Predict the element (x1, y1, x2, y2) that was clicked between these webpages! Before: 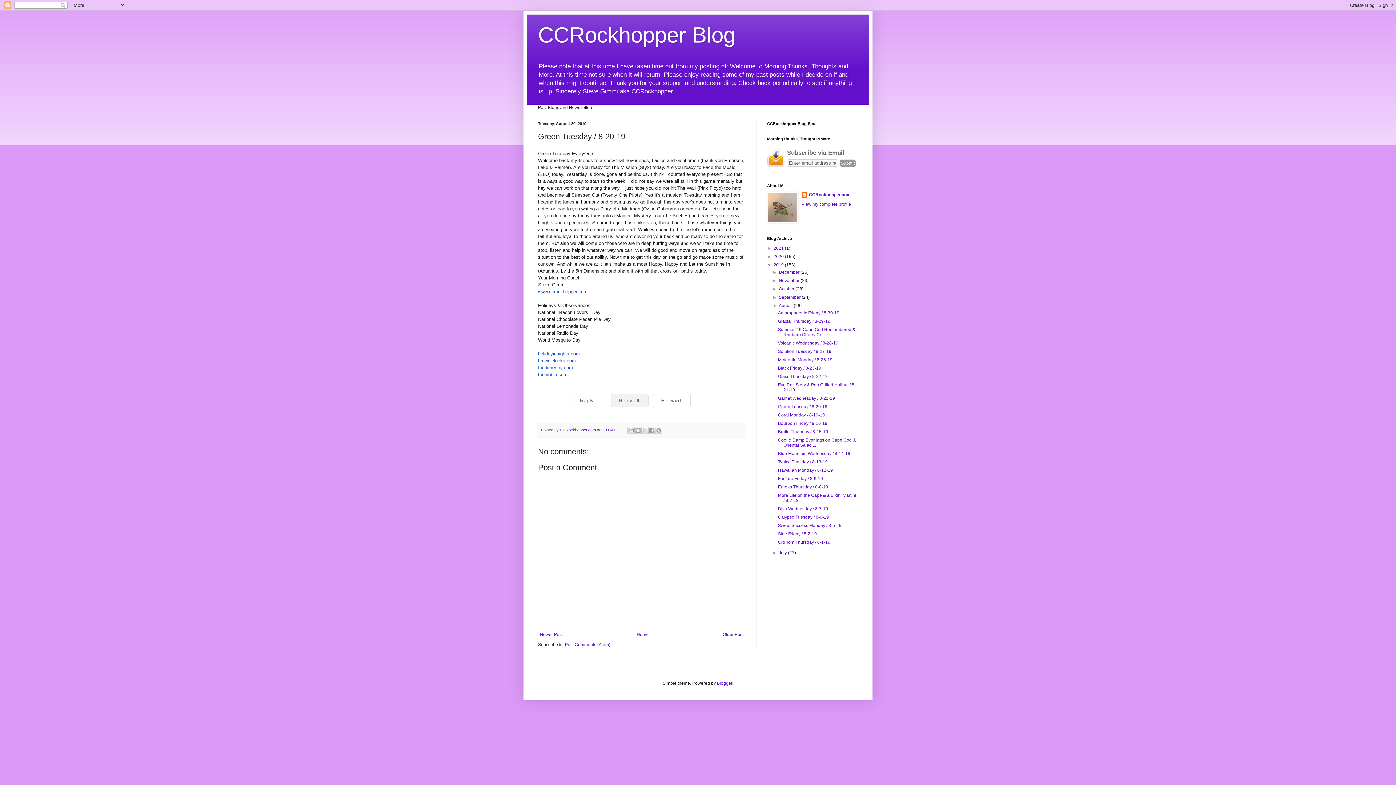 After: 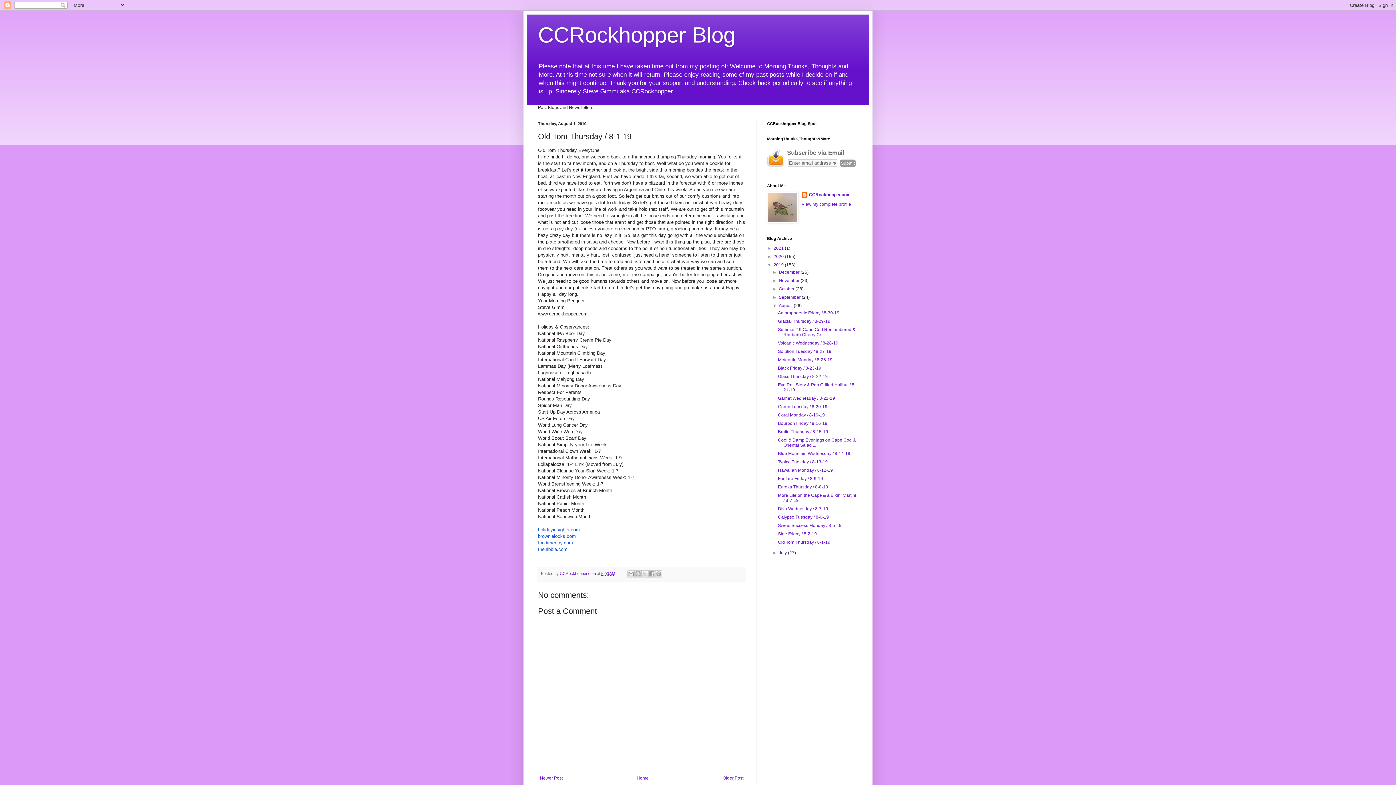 Action: label: Old Tom Thursday / 8-1-19 bbox: (778, 540, 830, 545)